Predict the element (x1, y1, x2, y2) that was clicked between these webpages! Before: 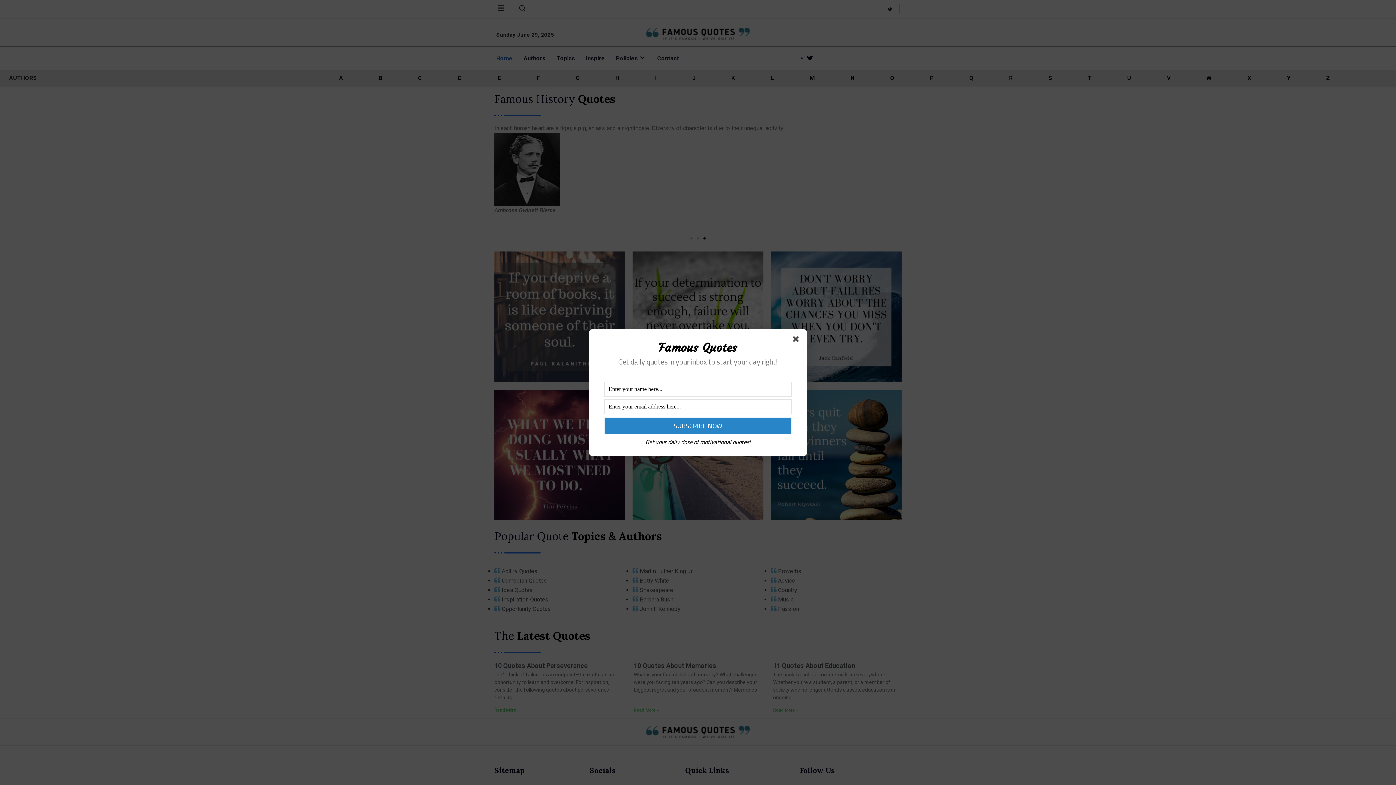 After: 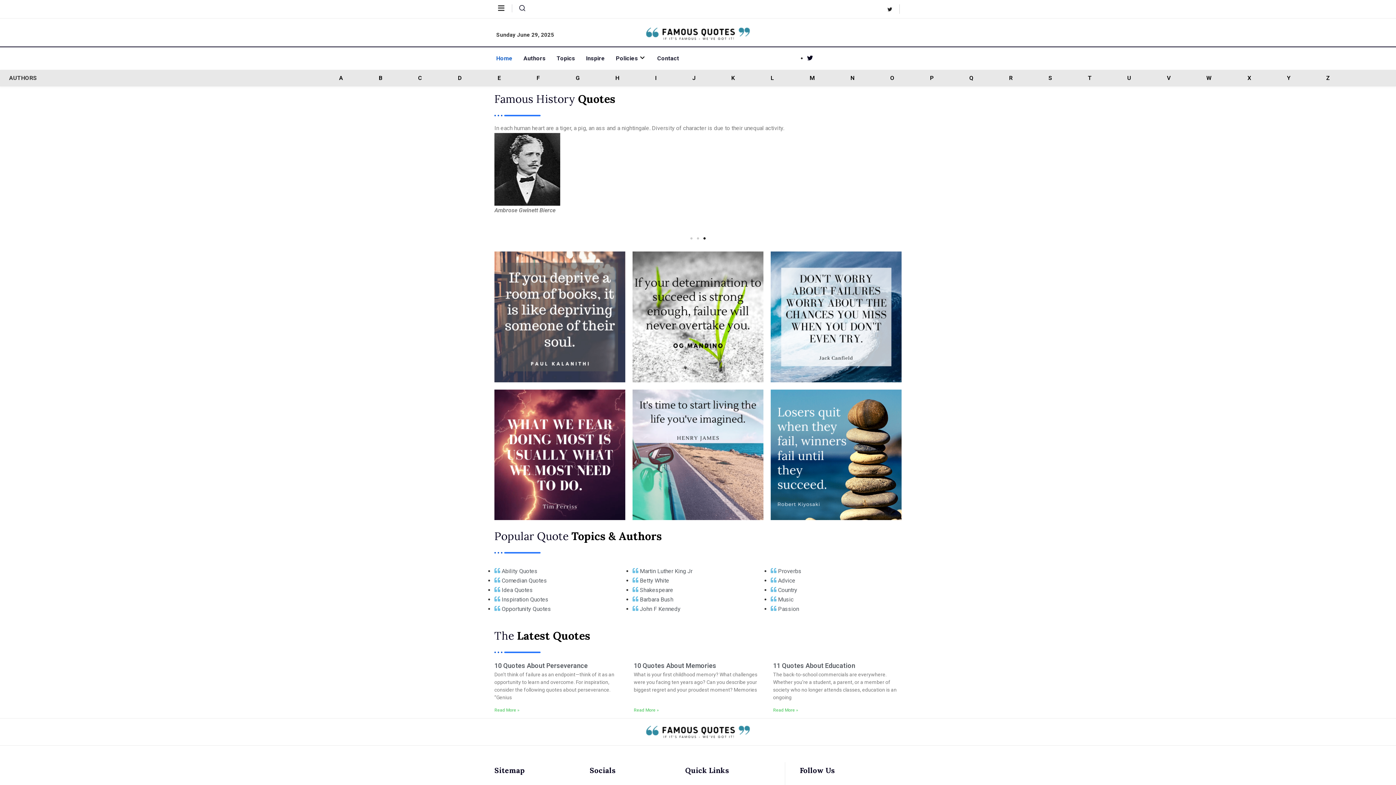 Action: bbox: (793, 336, 801, 344)